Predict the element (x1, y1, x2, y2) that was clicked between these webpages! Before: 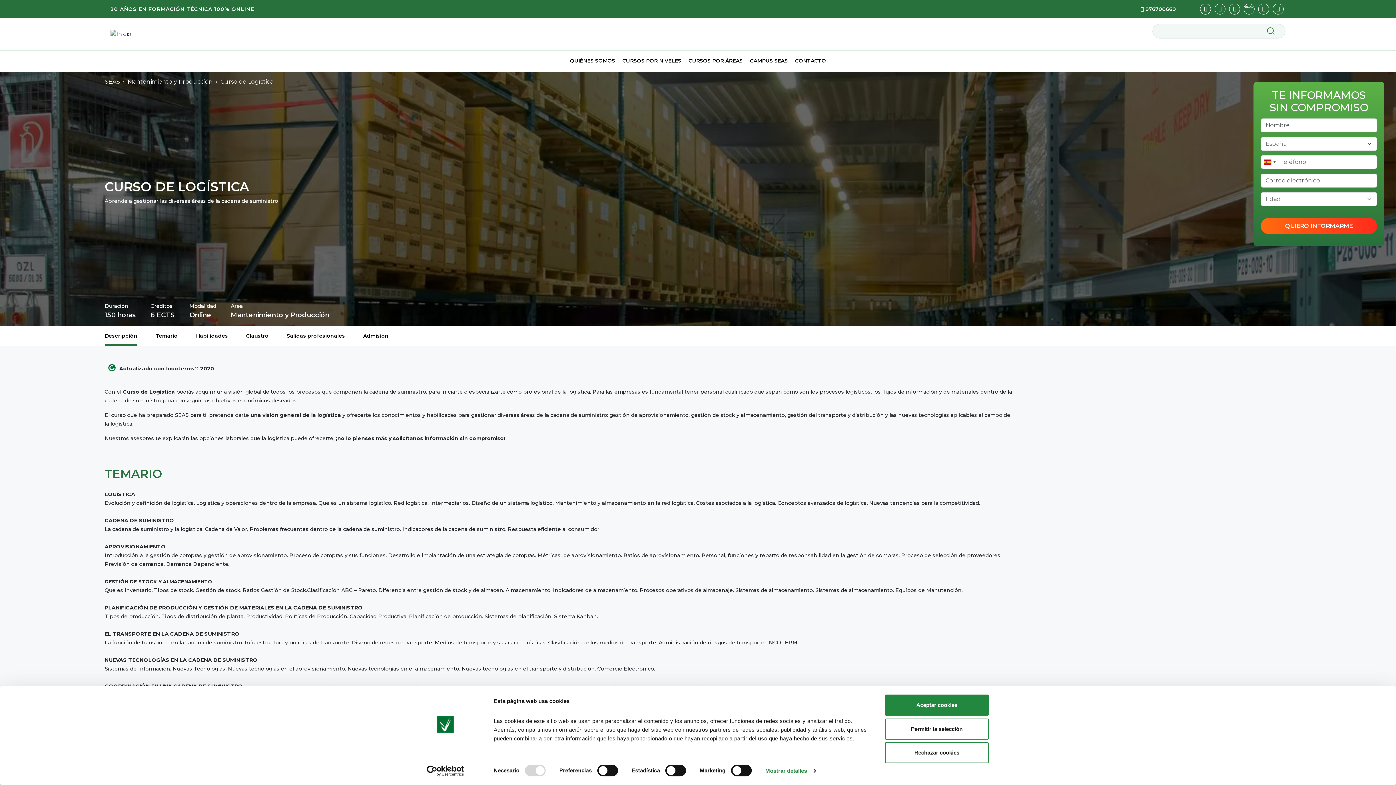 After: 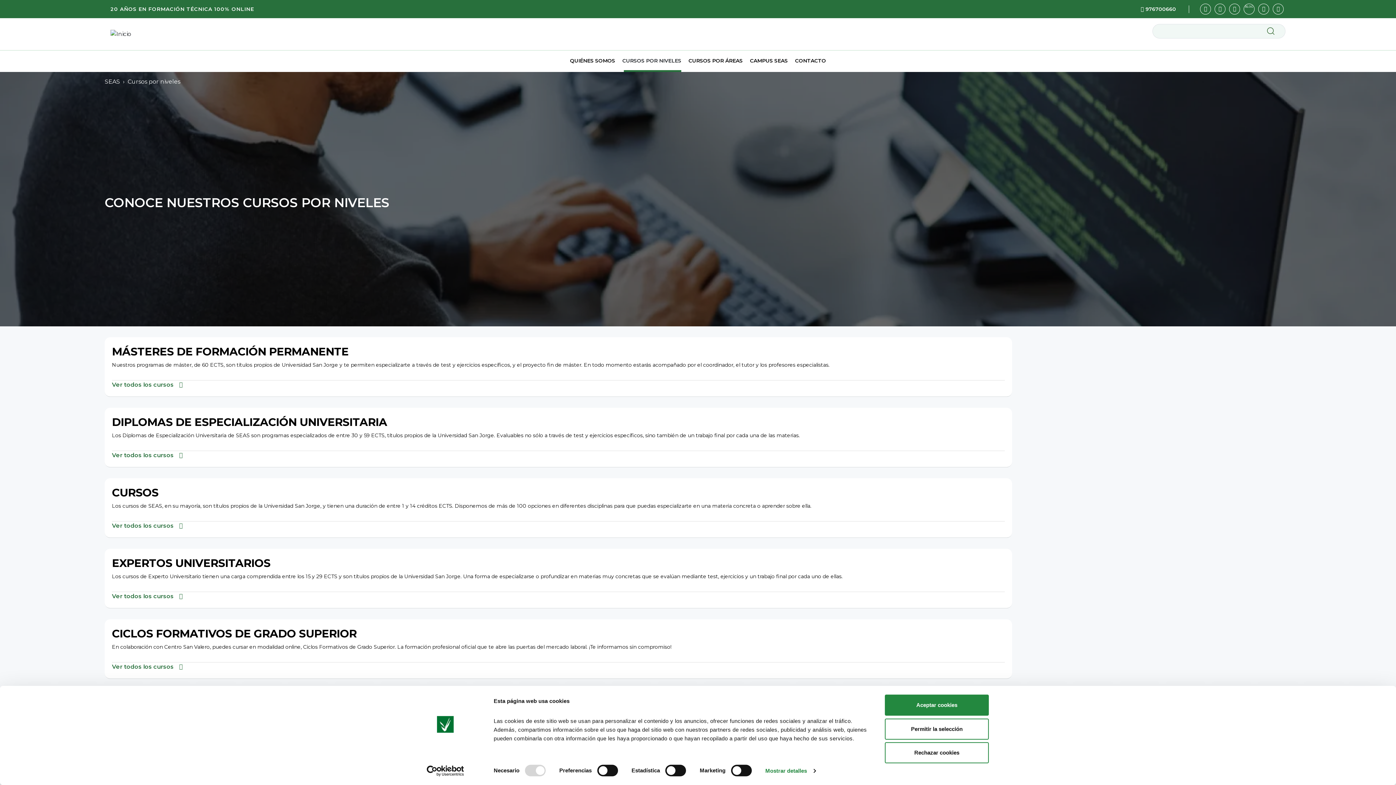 Action: label: CURSOS POR NIVELES bbox: (622, 54, 681, 72)